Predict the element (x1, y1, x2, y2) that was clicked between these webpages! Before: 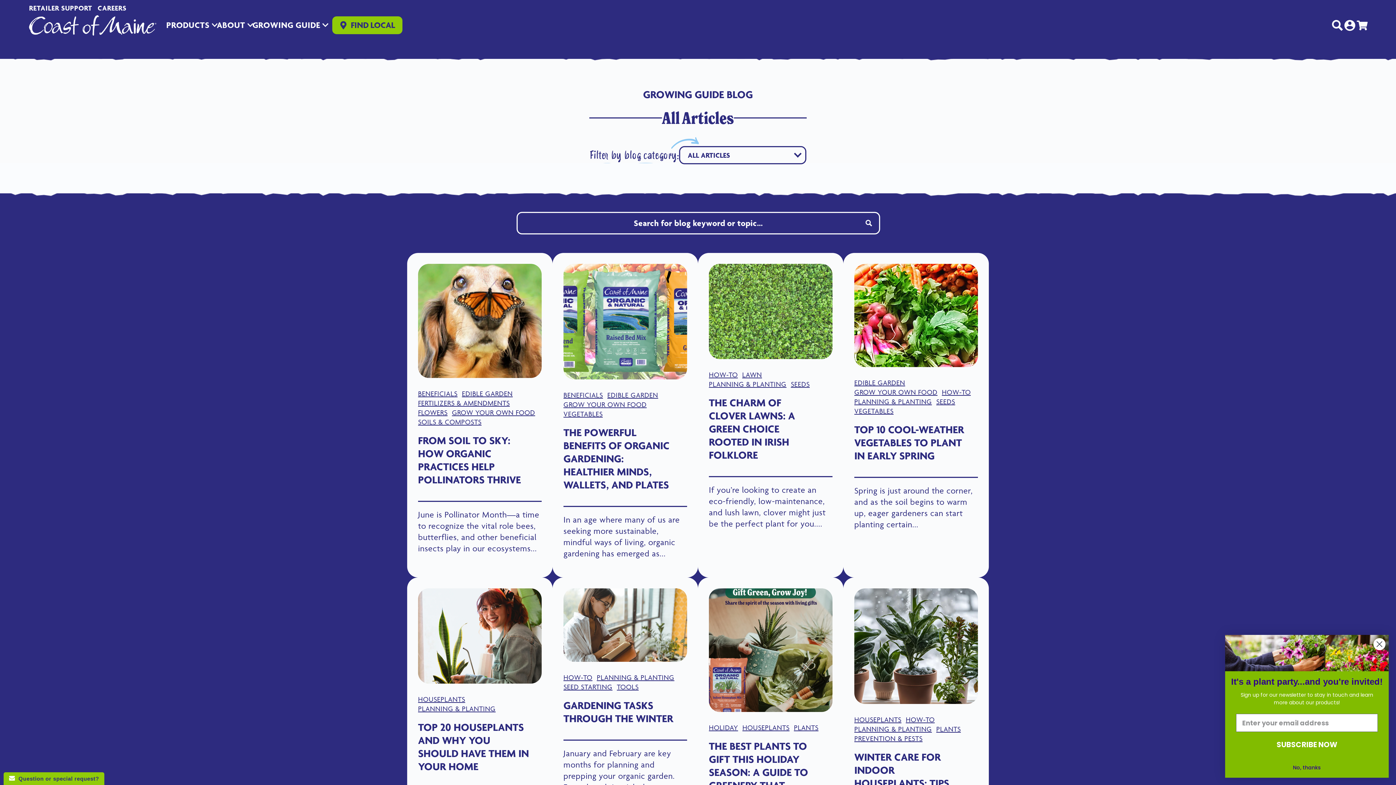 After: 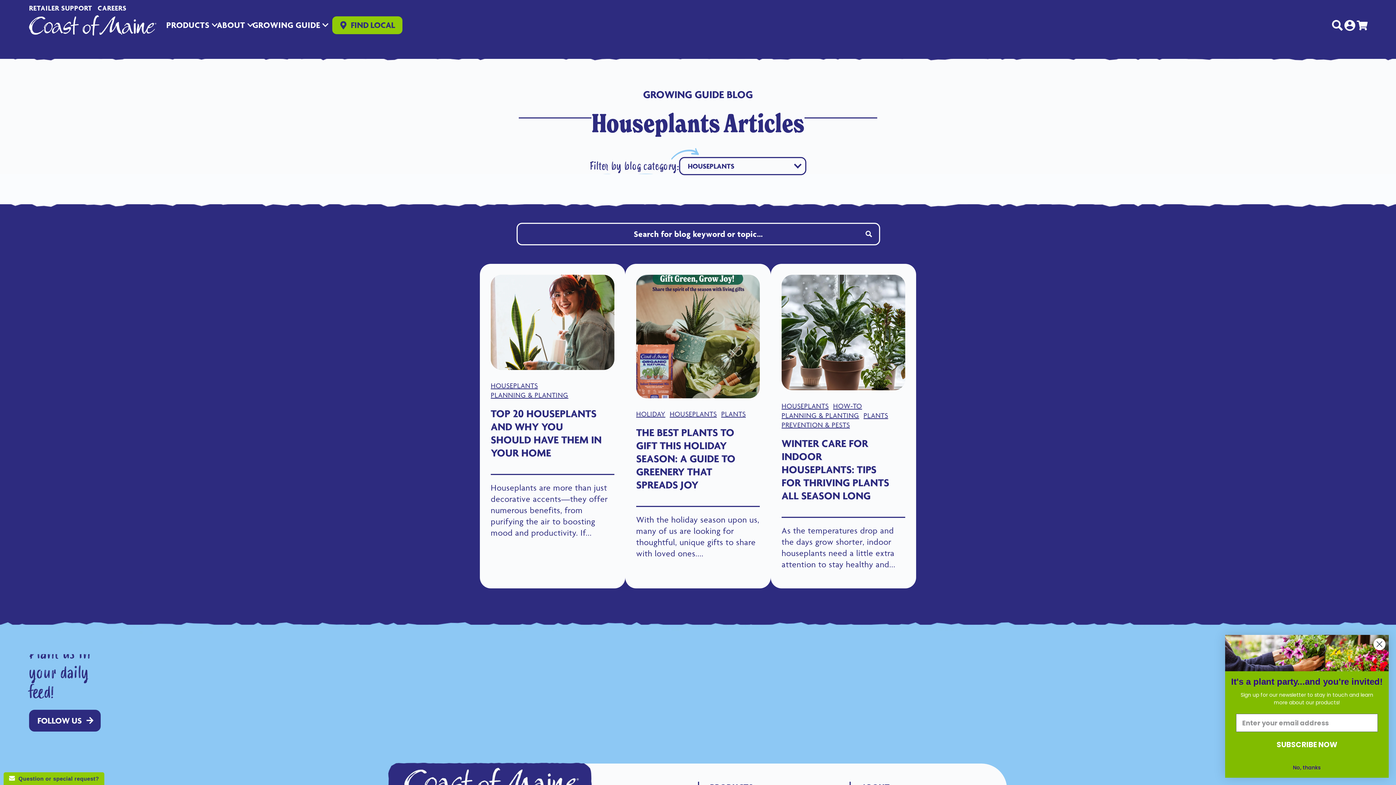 Action: bbox: (742, 723, 794, 732) label: HOUSEPLANTS